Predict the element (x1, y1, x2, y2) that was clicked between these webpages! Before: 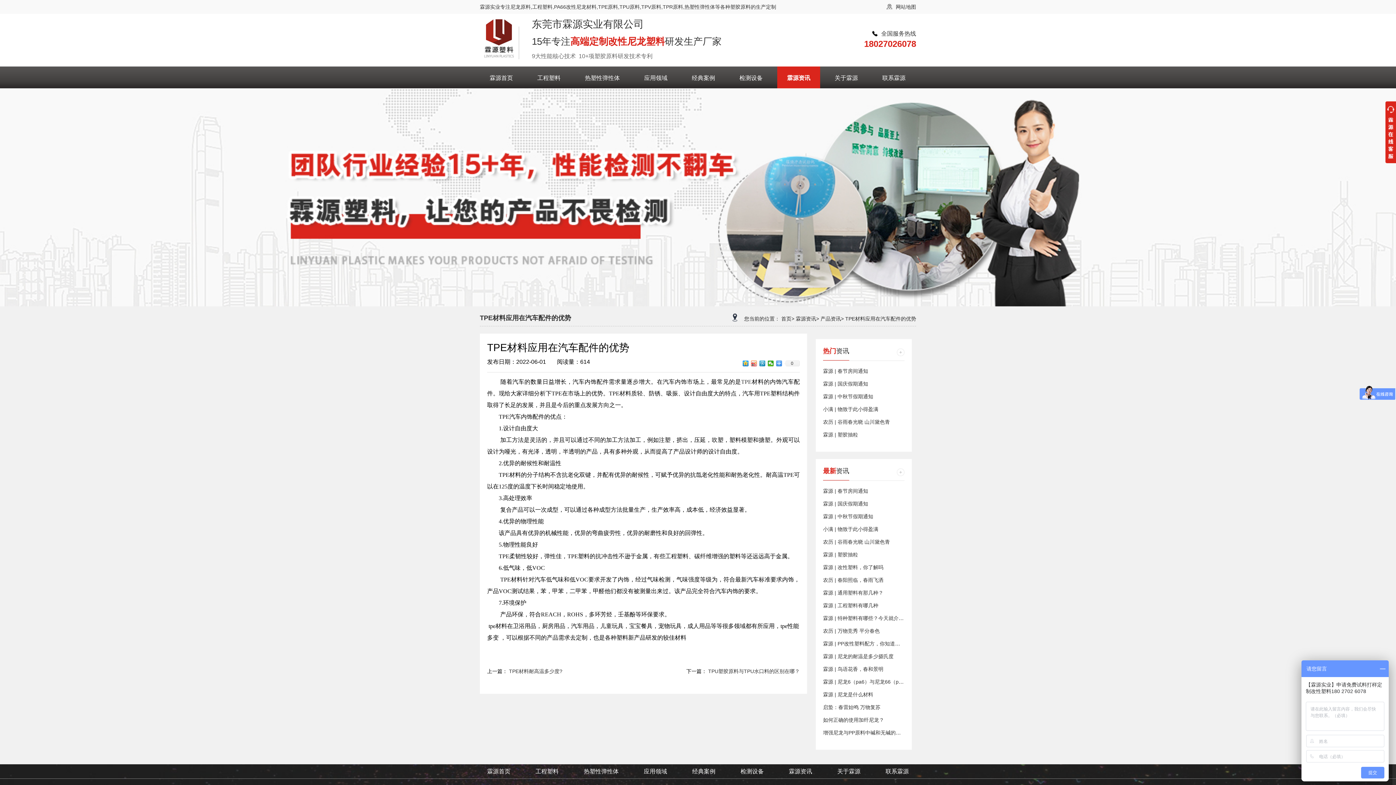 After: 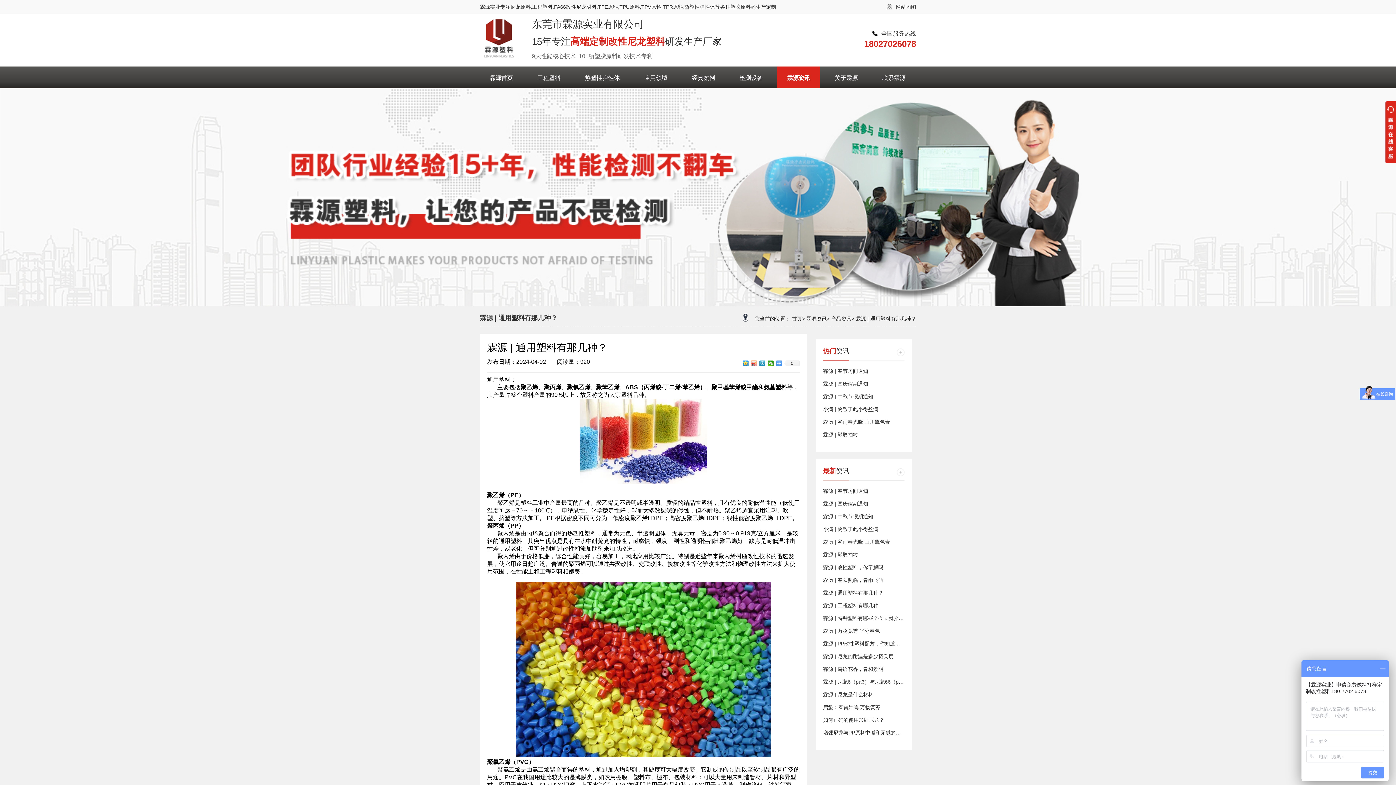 Action: bbox: (823, 590, 883, 596) label: 霖源 | 通用塑料有那几种？